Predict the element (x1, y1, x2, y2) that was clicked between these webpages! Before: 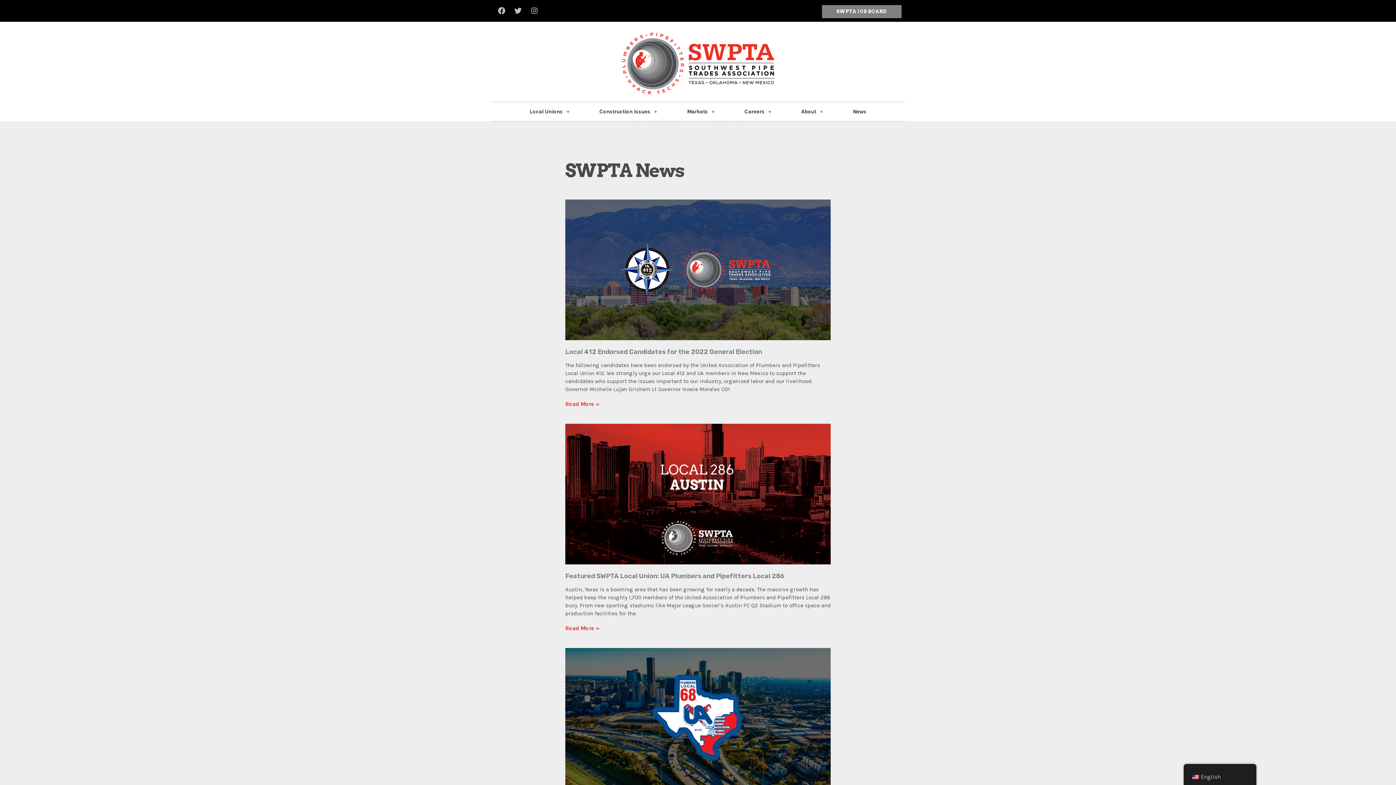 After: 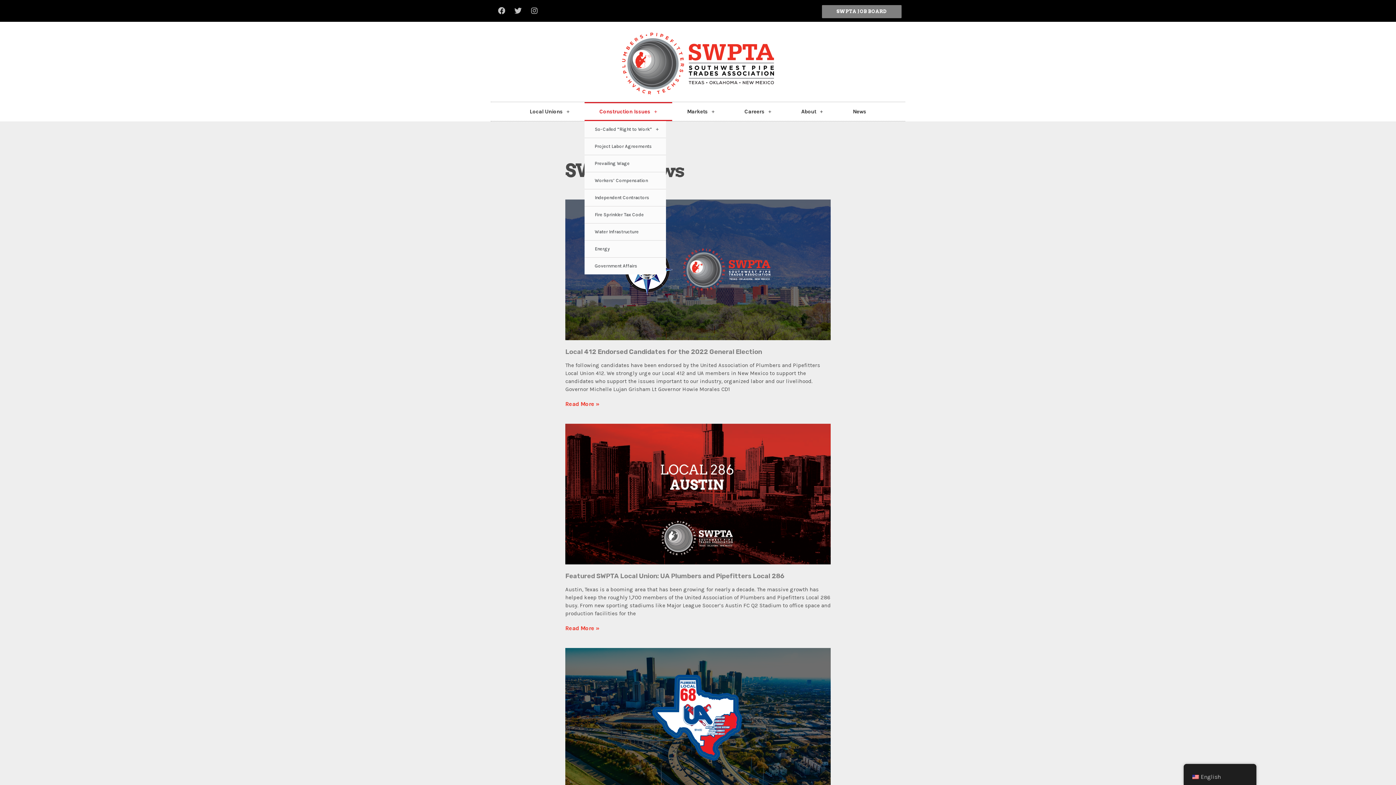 Action: bbox: (584, 102, 672, 121) label: Construction Issues